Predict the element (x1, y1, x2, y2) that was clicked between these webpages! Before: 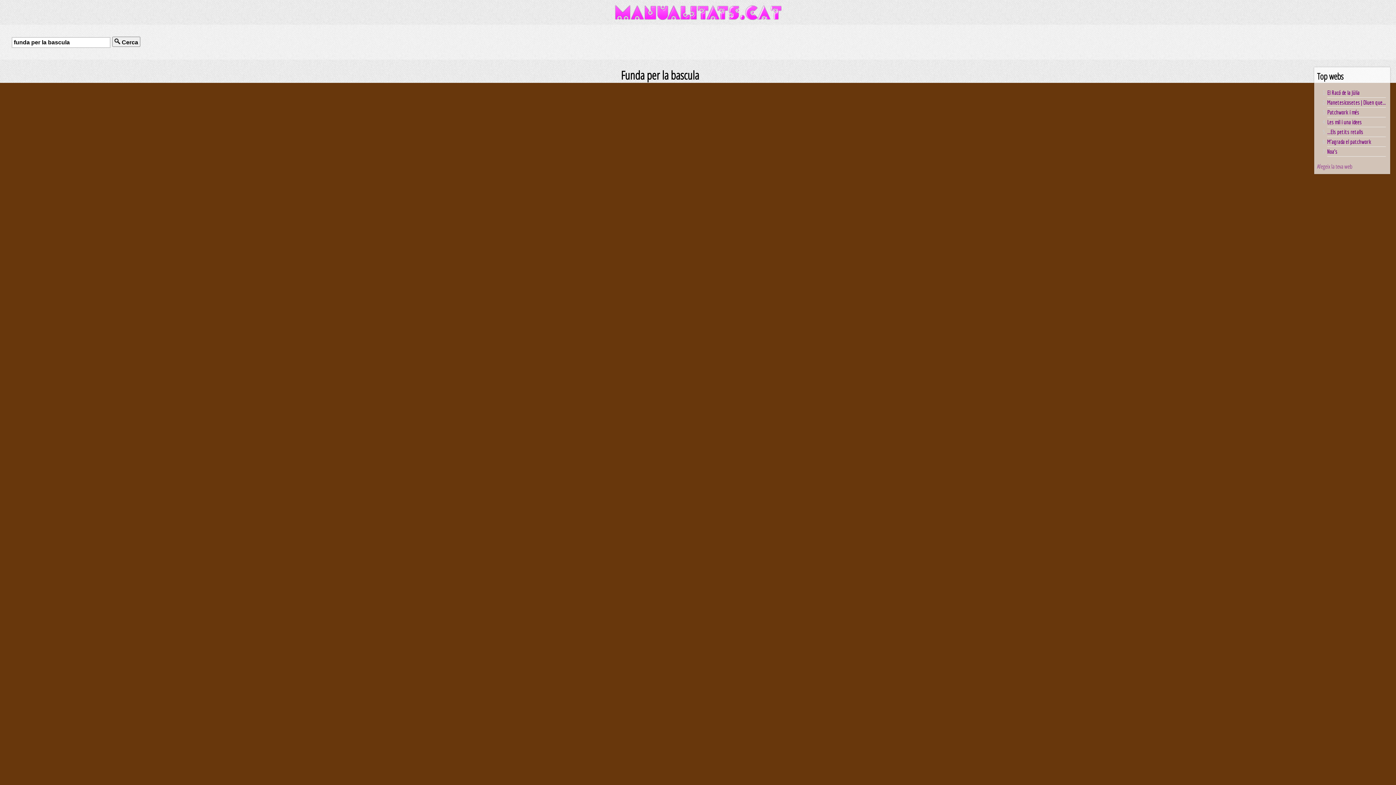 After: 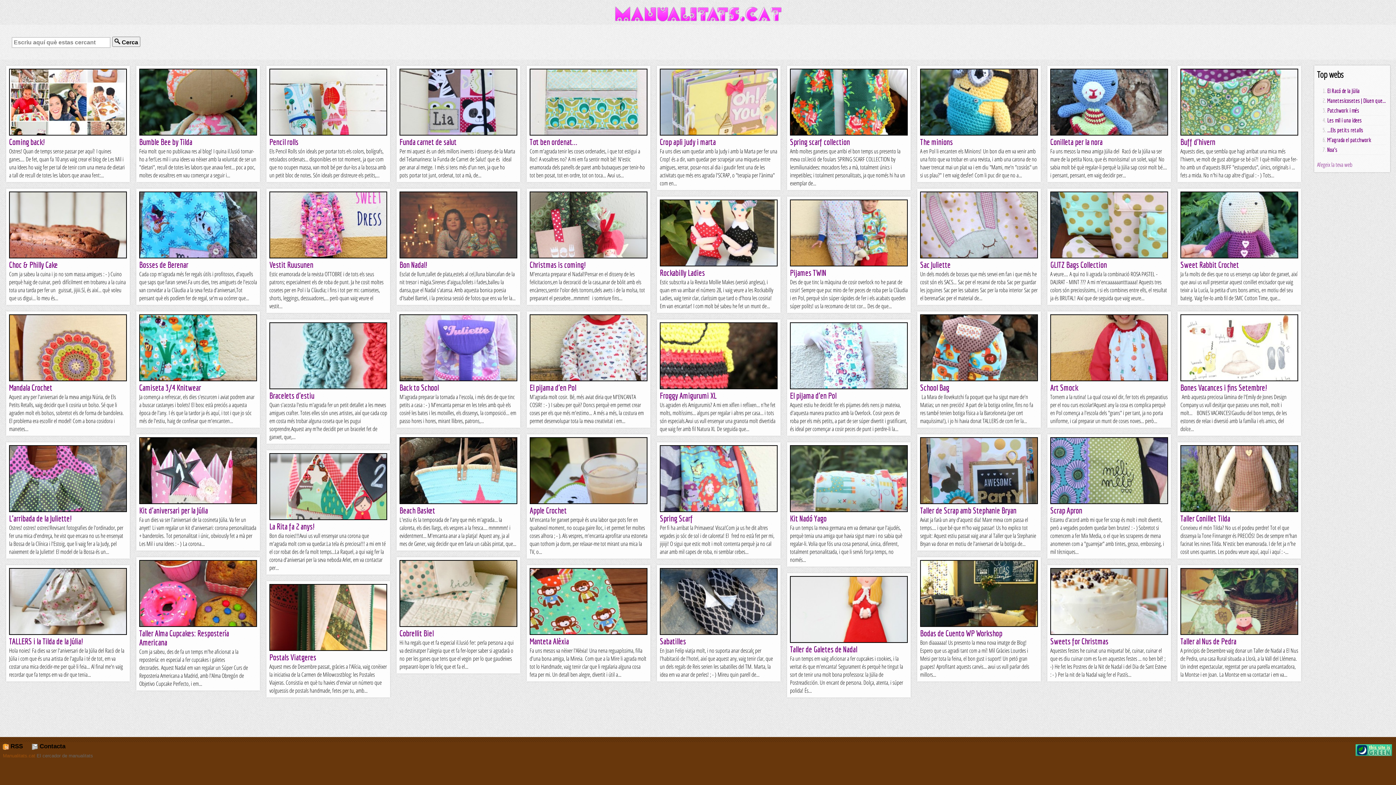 Action: label: Les mil i una idees bbox: (1327, 119, 1362, 125)